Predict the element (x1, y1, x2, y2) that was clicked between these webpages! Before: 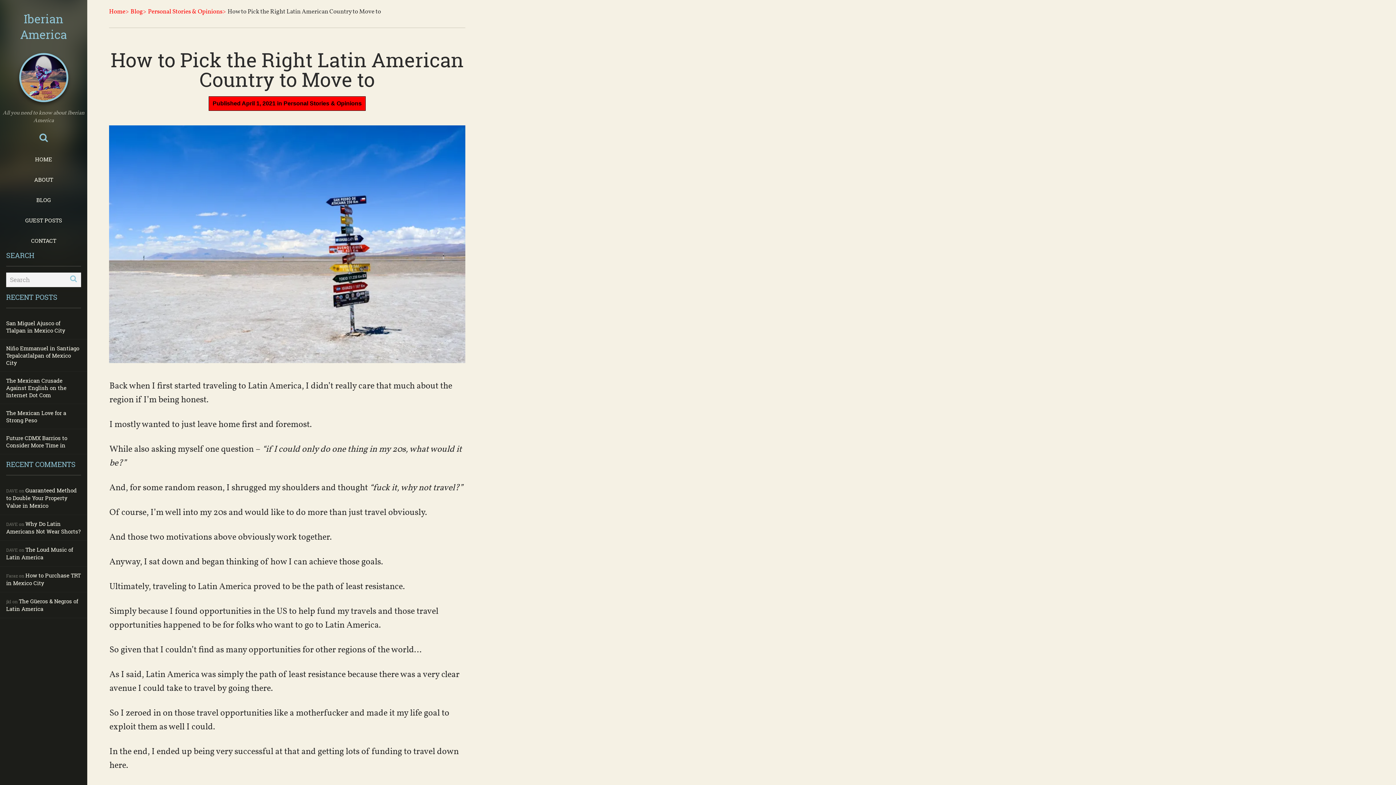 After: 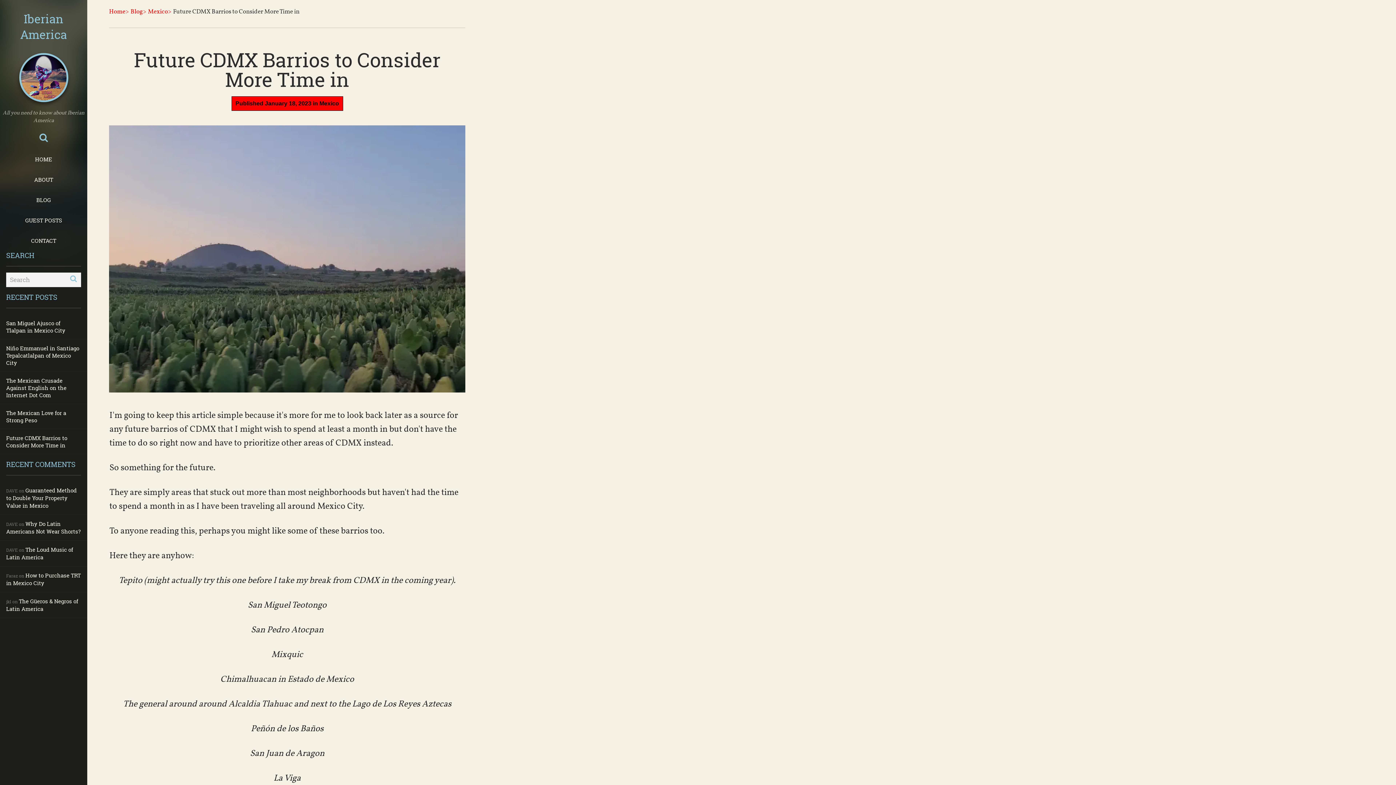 Action: bbox: (6, 434, 81, 449) label: Future CDMX Barrios to Consider More Time in